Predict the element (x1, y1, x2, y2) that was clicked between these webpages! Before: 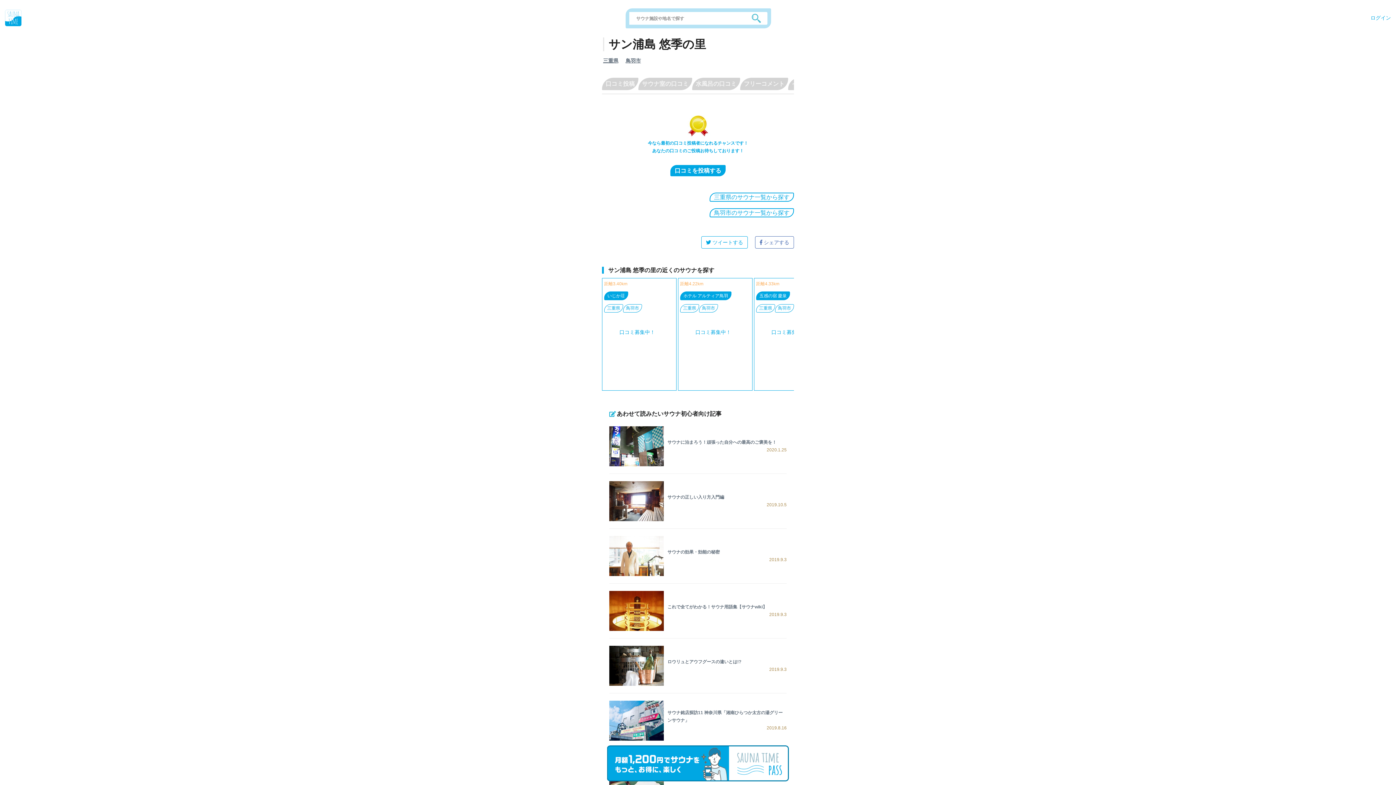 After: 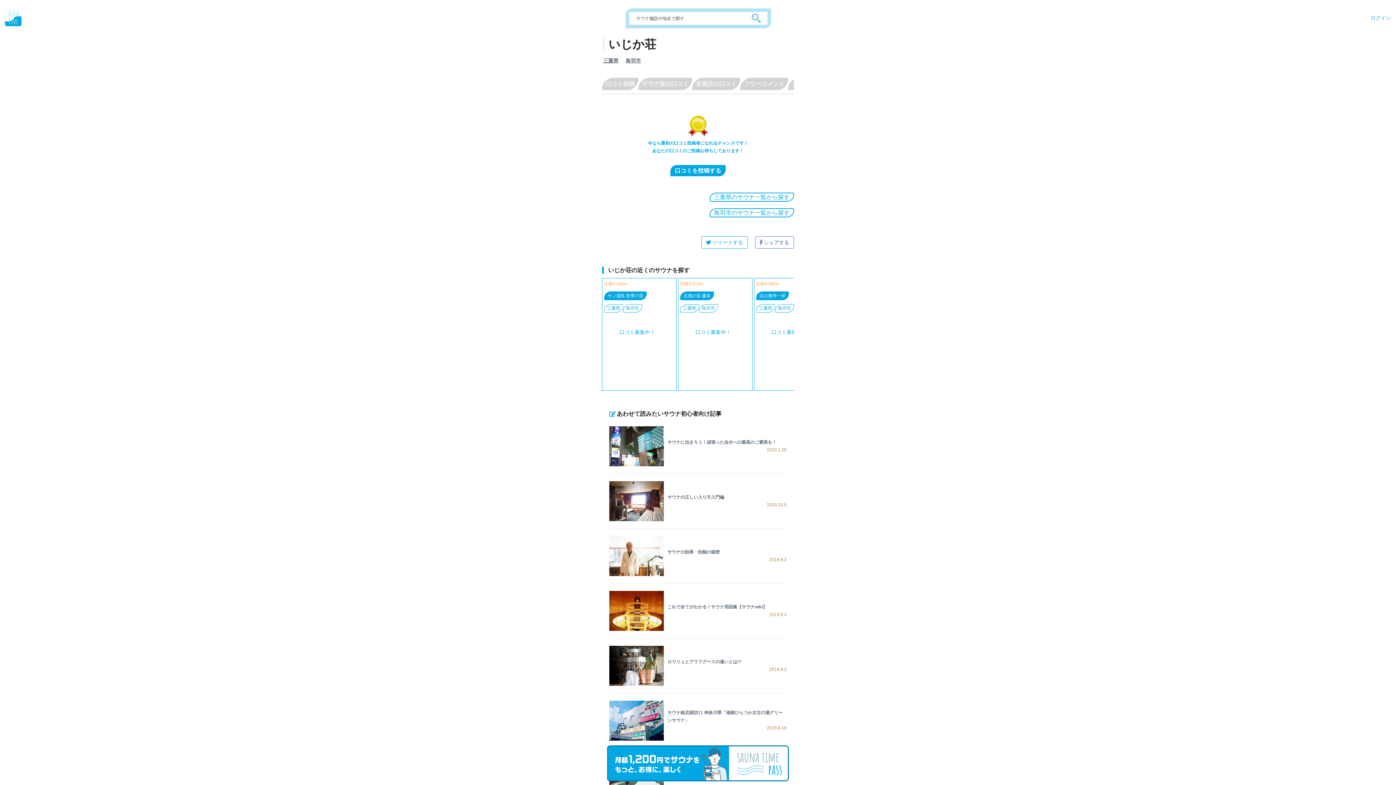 Action: bbox: (619, 328, 655, 336) label: 口コミ募集中！